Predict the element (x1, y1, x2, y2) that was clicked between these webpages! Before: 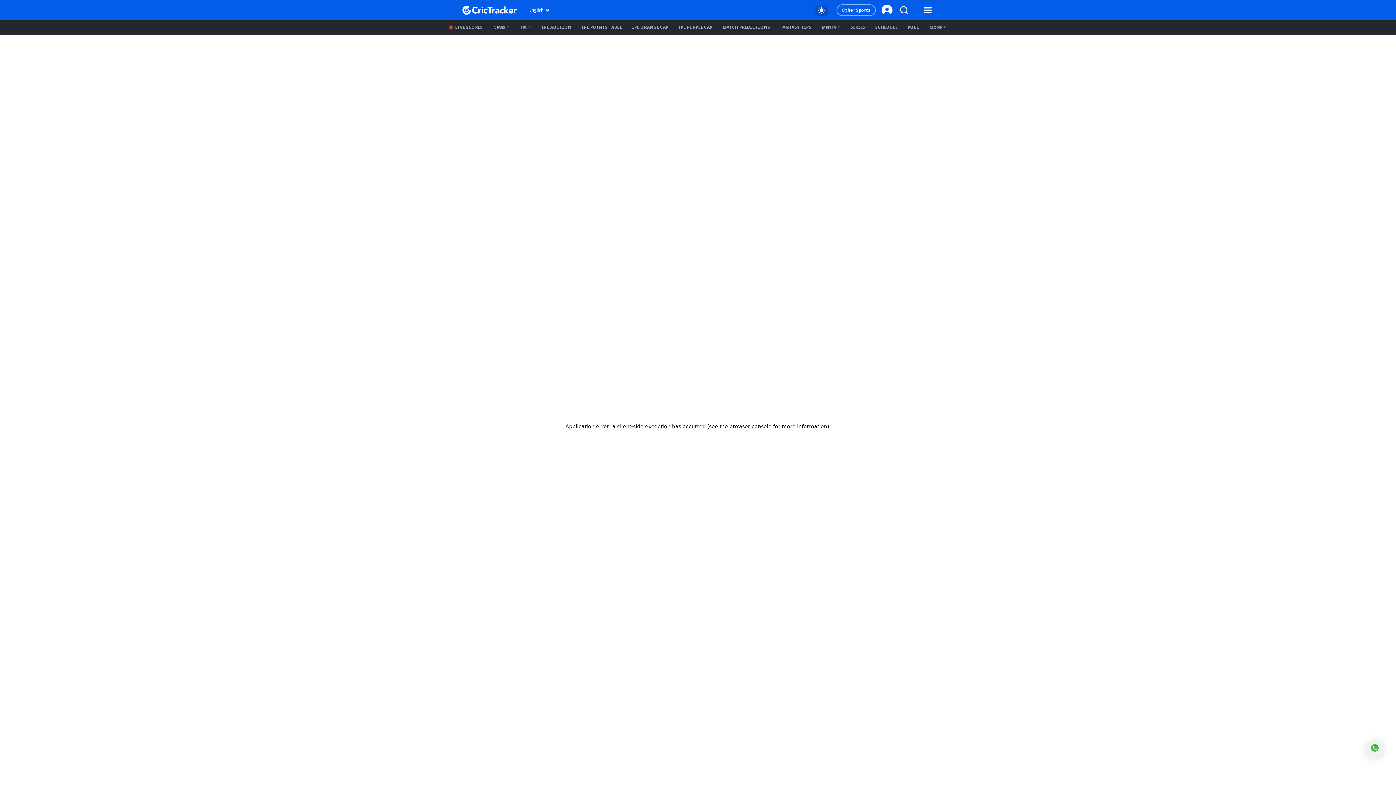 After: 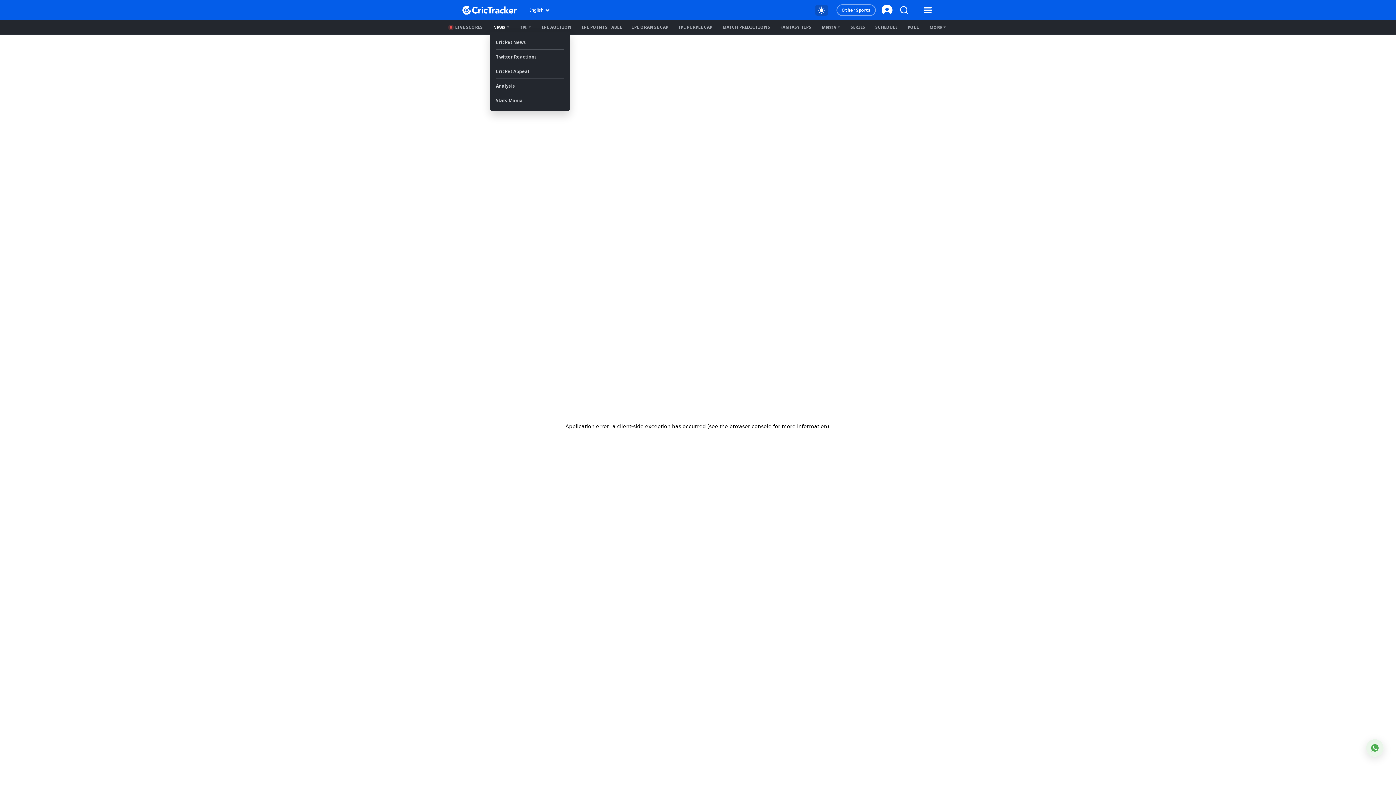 Action: label: NEWS bbox: (490, 22, 512, 32)